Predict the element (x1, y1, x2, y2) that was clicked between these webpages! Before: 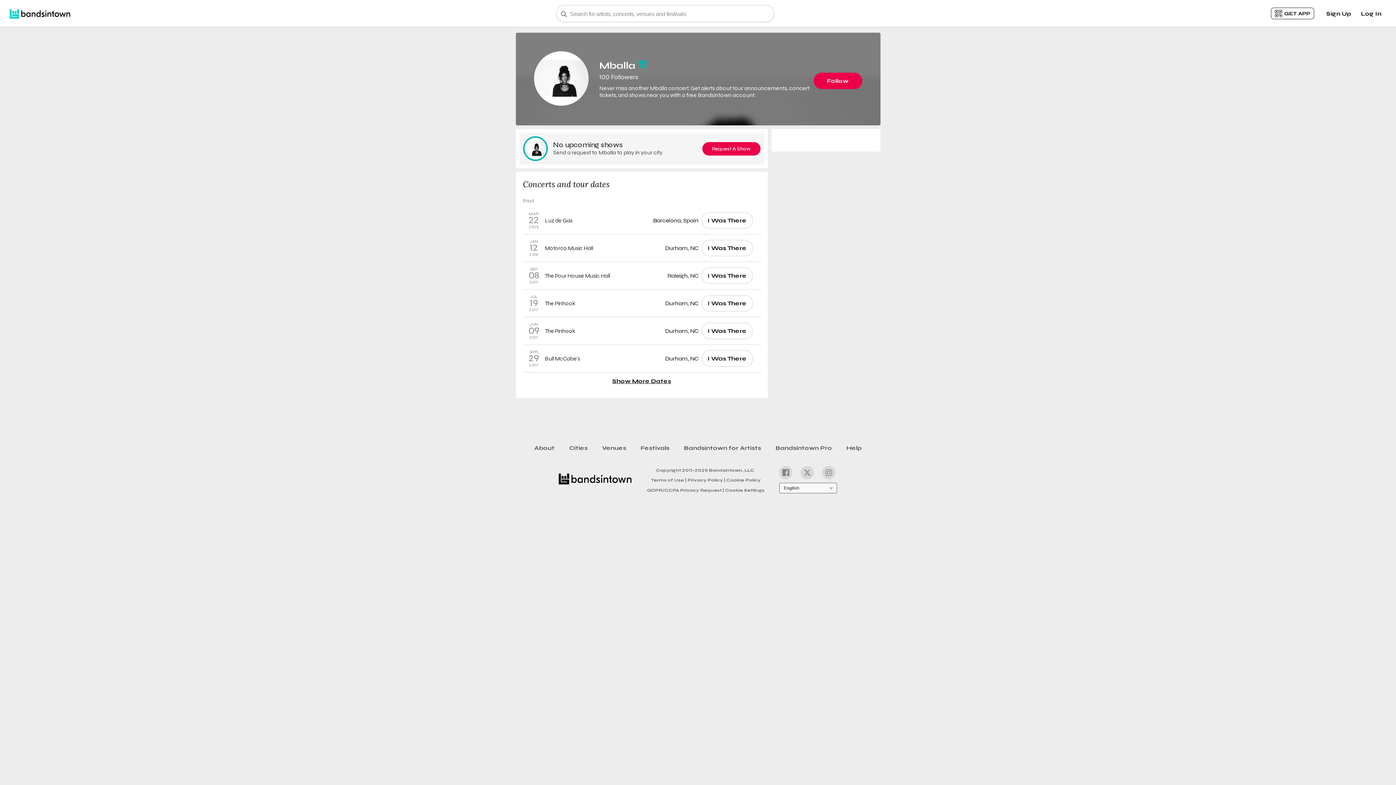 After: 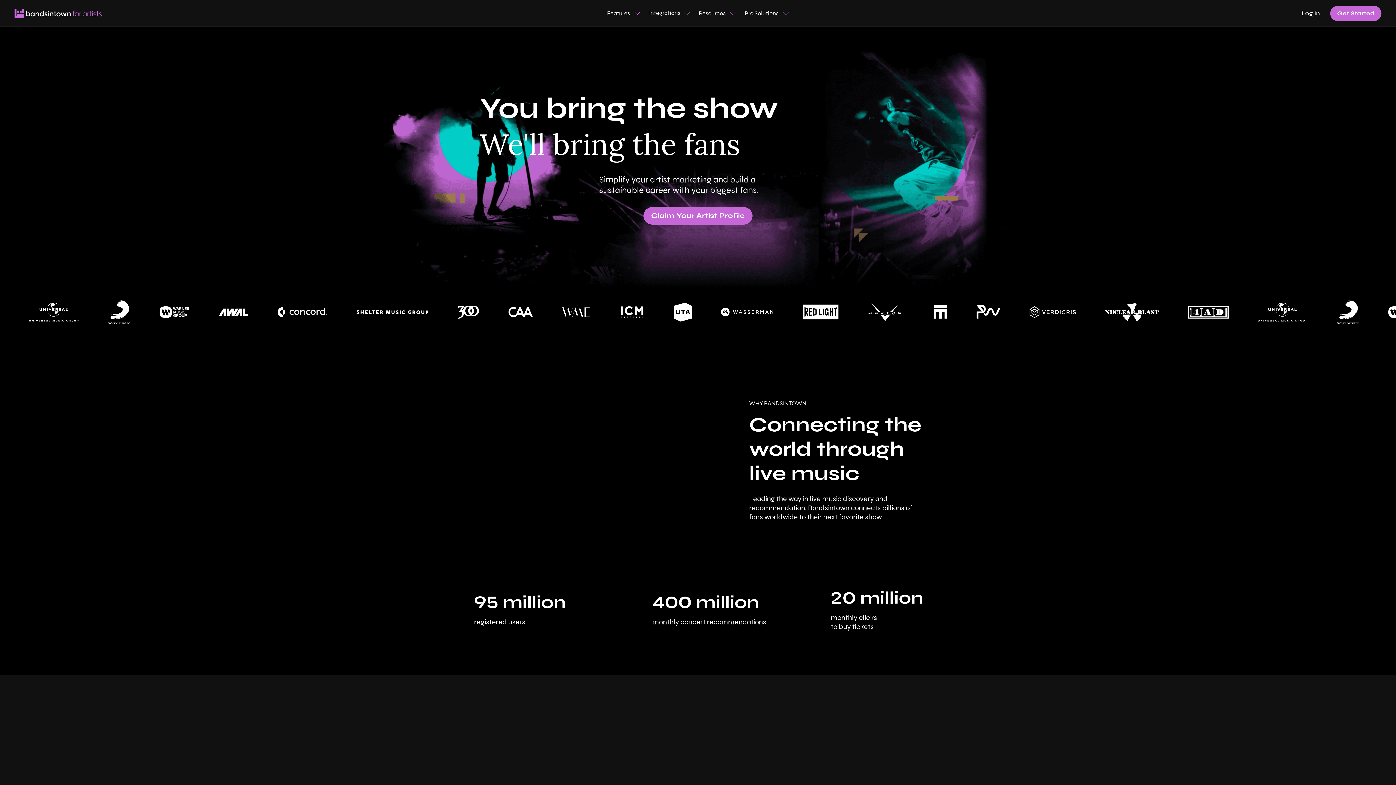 Action: bbox: (676, 441, 768, 454) label: Bandsintown for Artists